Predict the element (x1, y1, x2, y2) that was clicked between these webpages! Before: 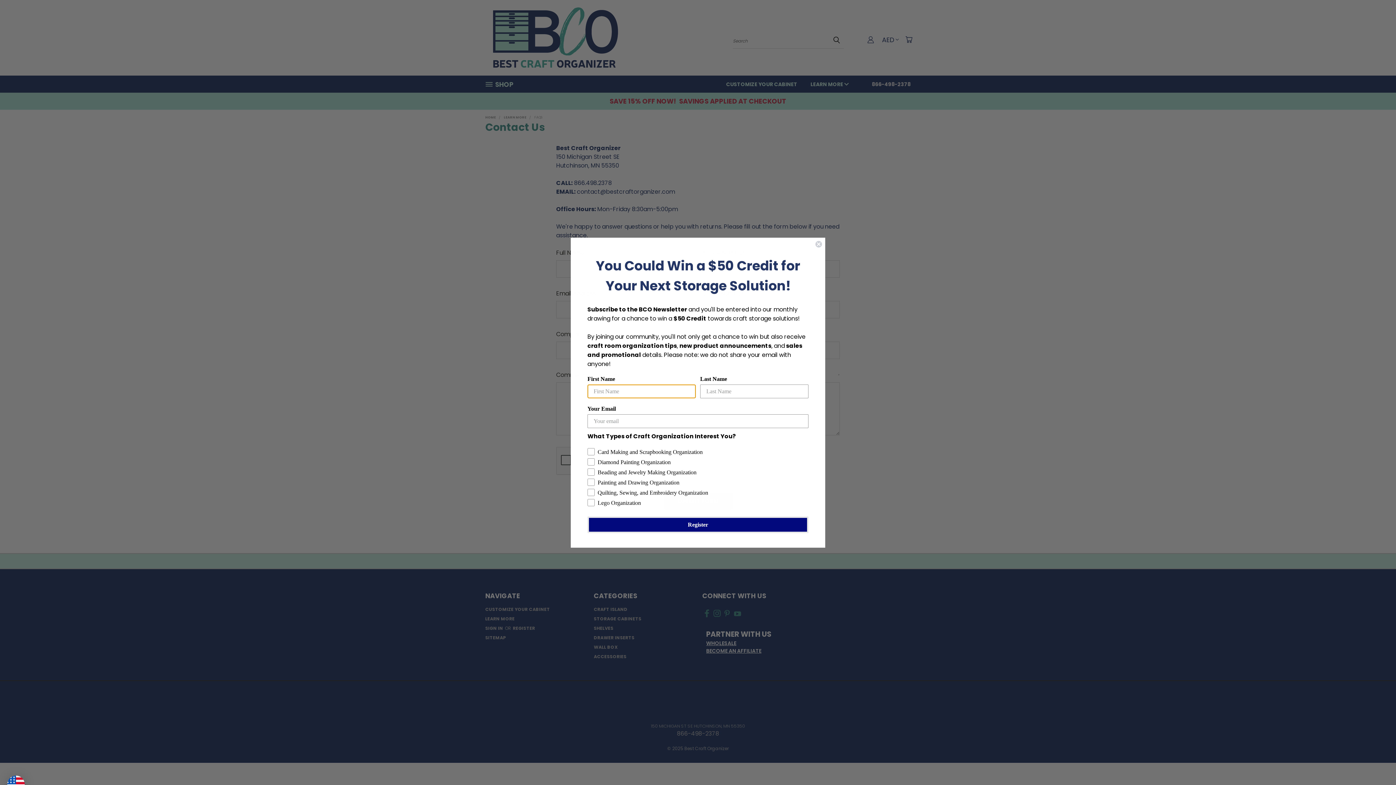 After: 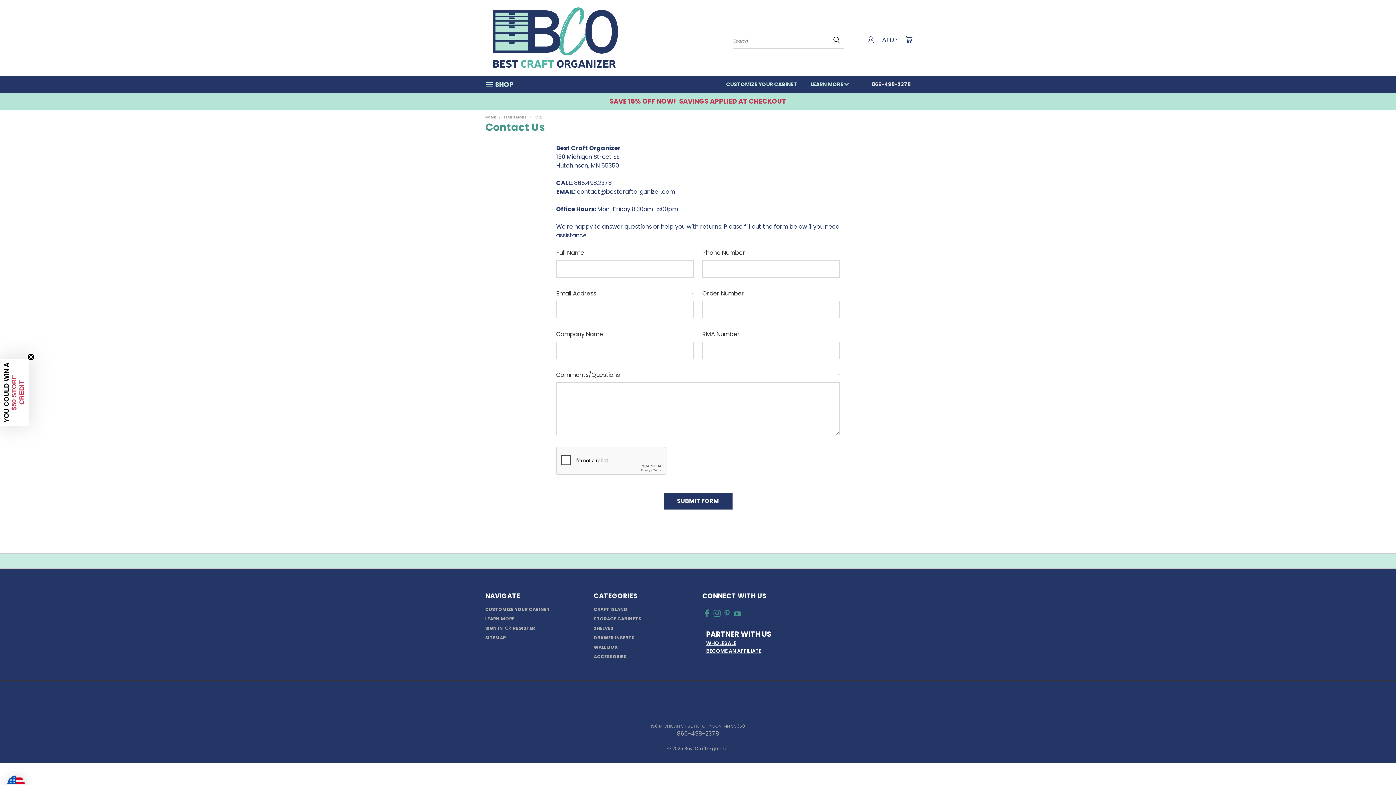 Action: label: Previous bbox: (1365, 752, 1386, 772)